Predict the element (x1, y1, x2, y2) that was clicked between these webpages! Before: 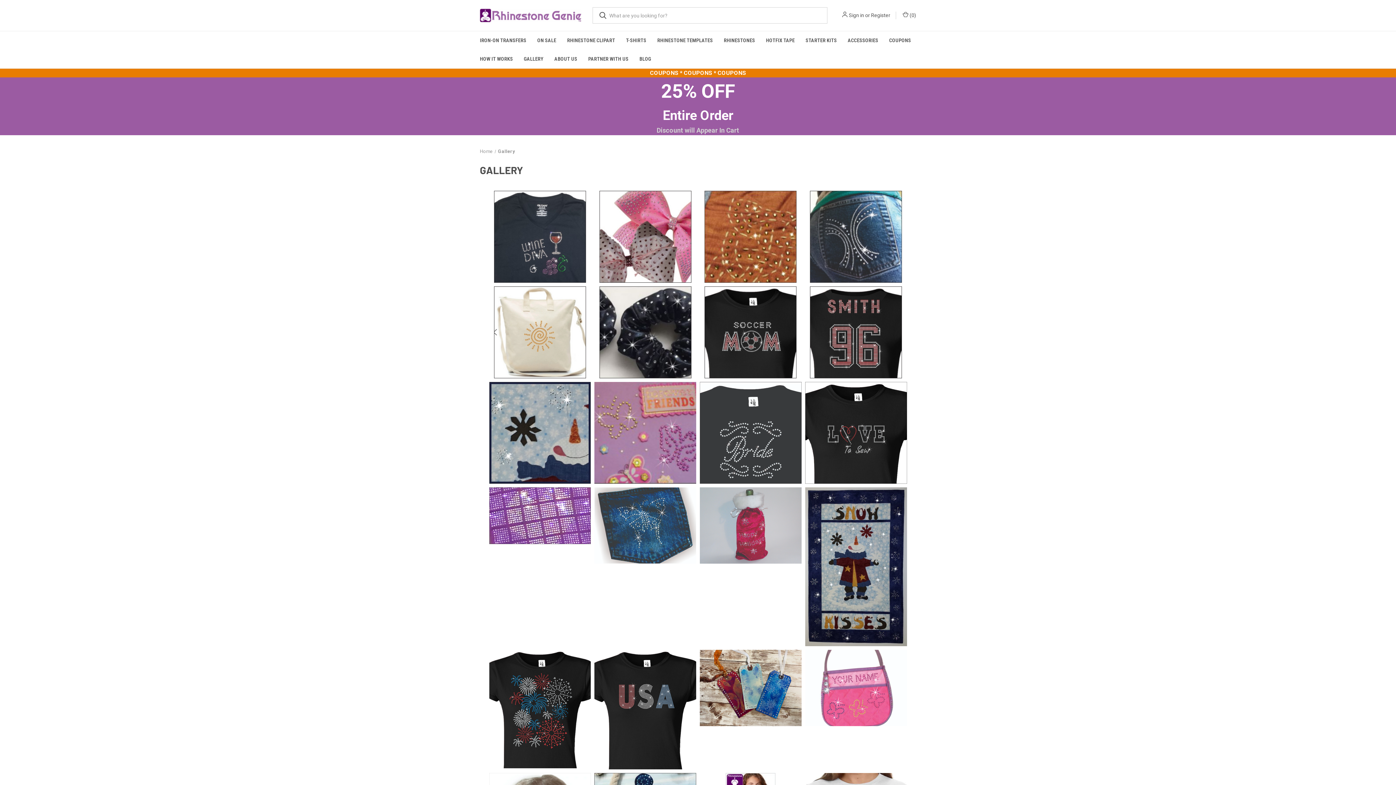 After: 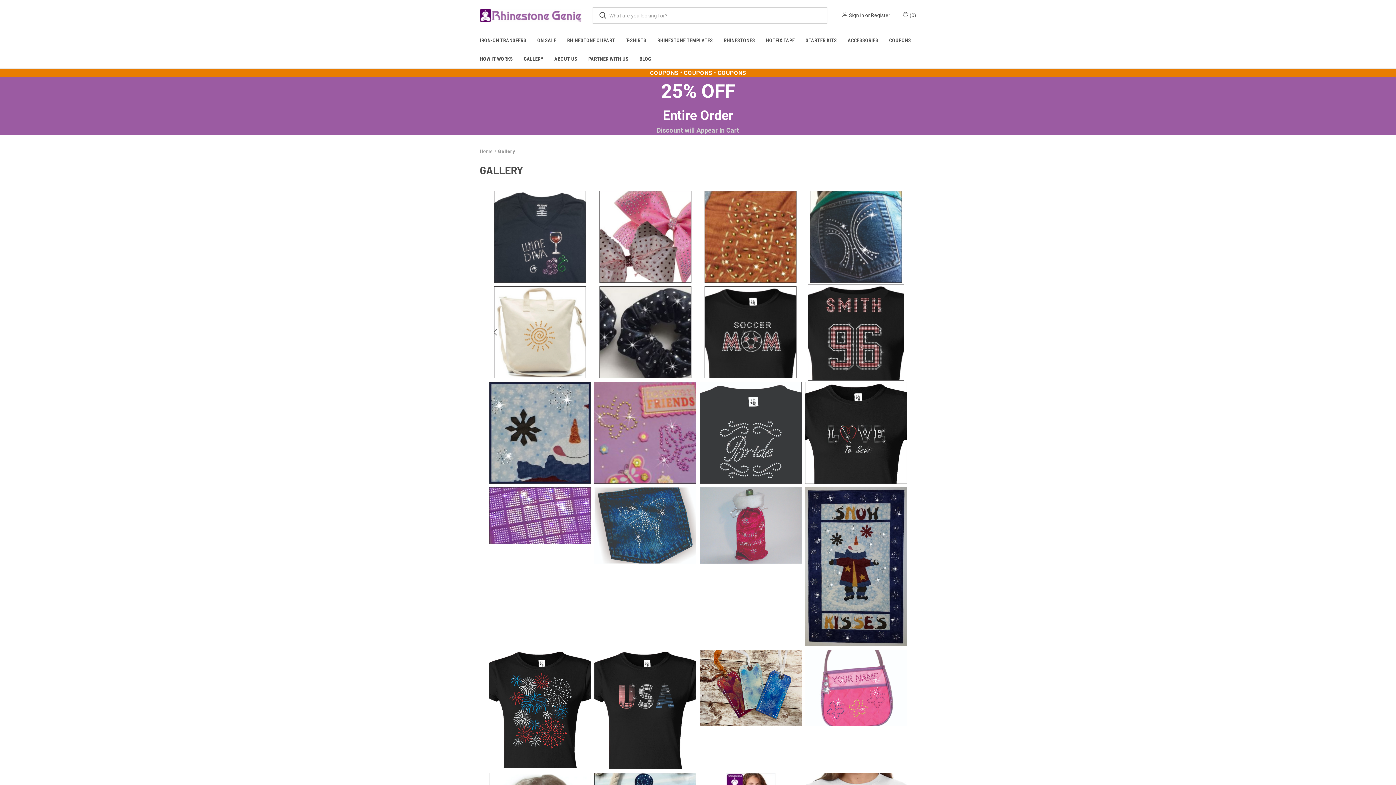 Action: bbox: (810, 329, 902, 334)